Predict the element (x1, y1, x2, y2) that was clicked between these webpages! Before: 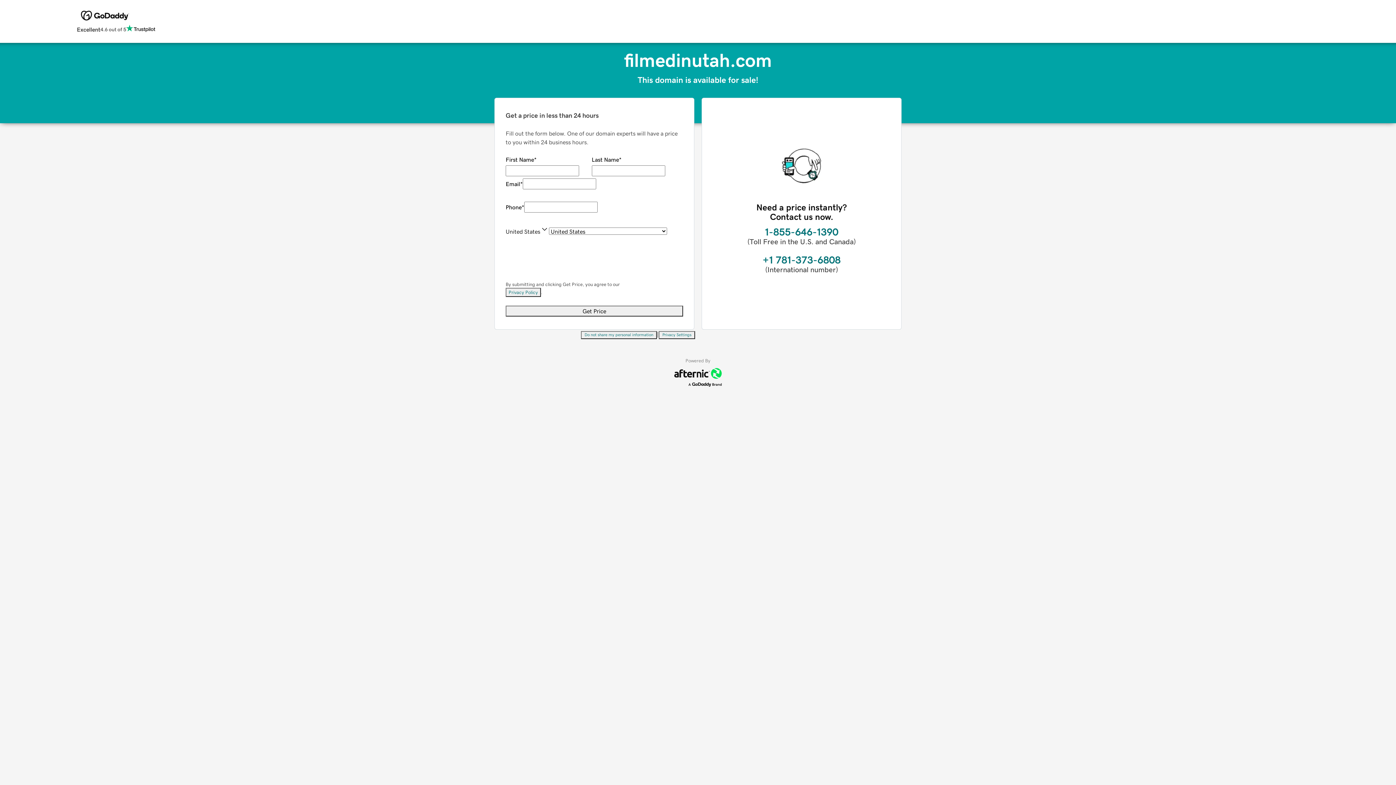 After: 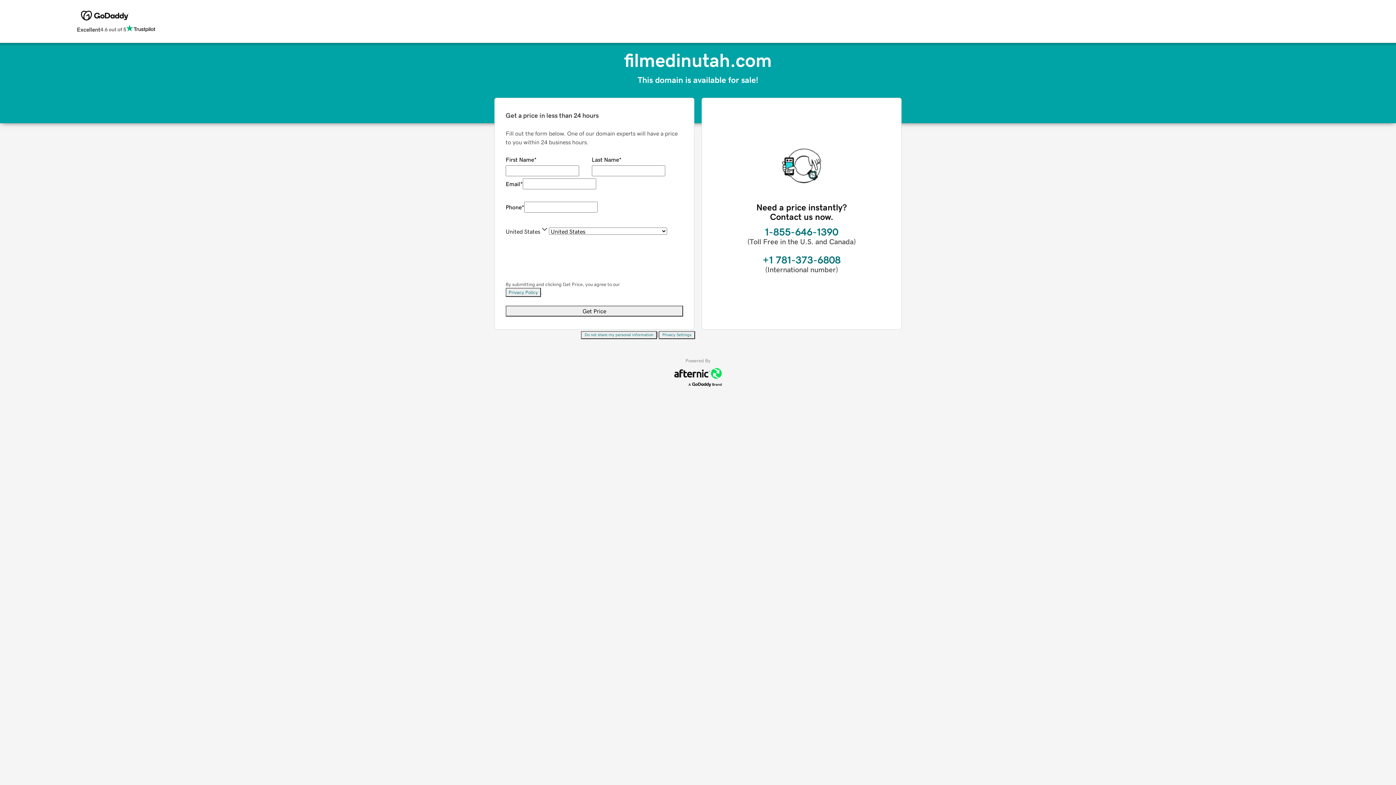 Action: bbox: (505, 288, 541, 297) label: Privacy Policy